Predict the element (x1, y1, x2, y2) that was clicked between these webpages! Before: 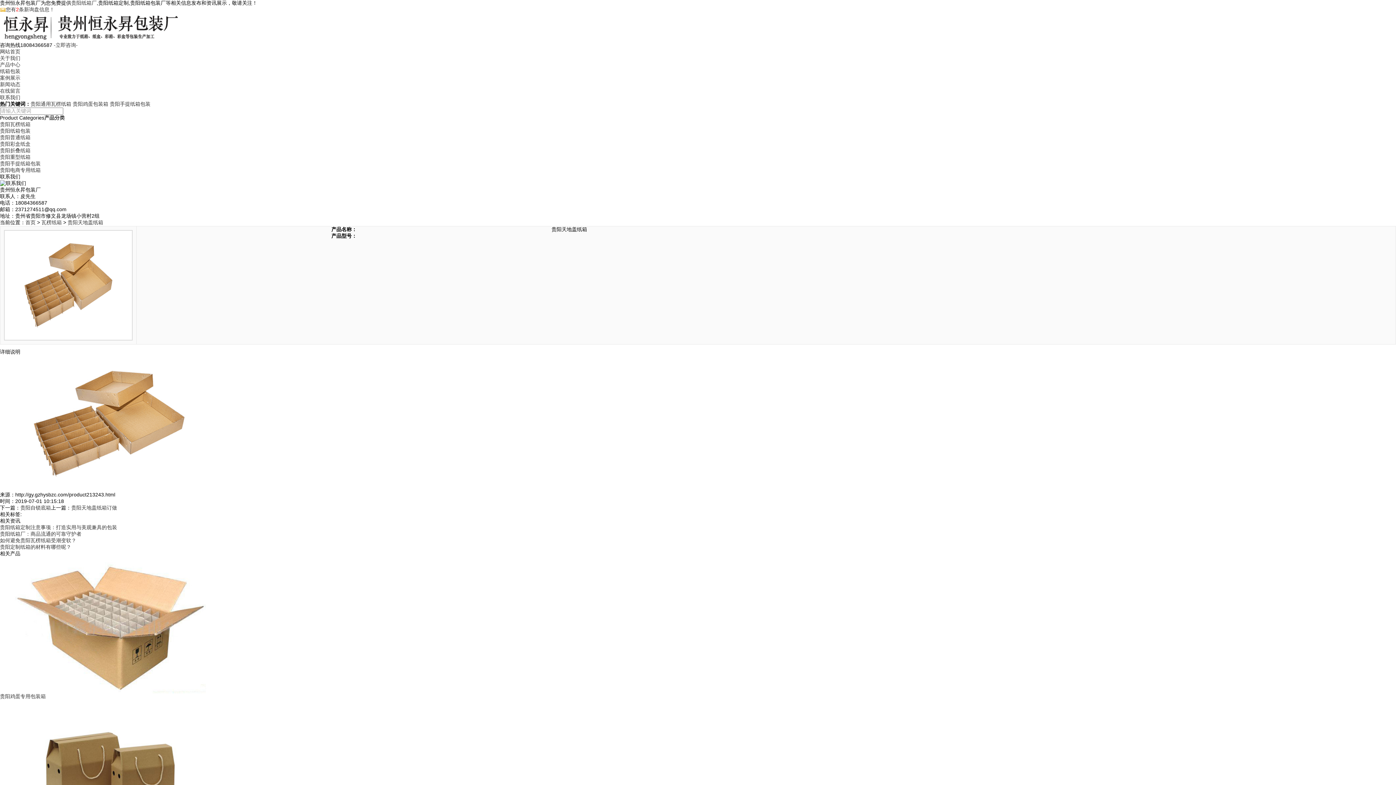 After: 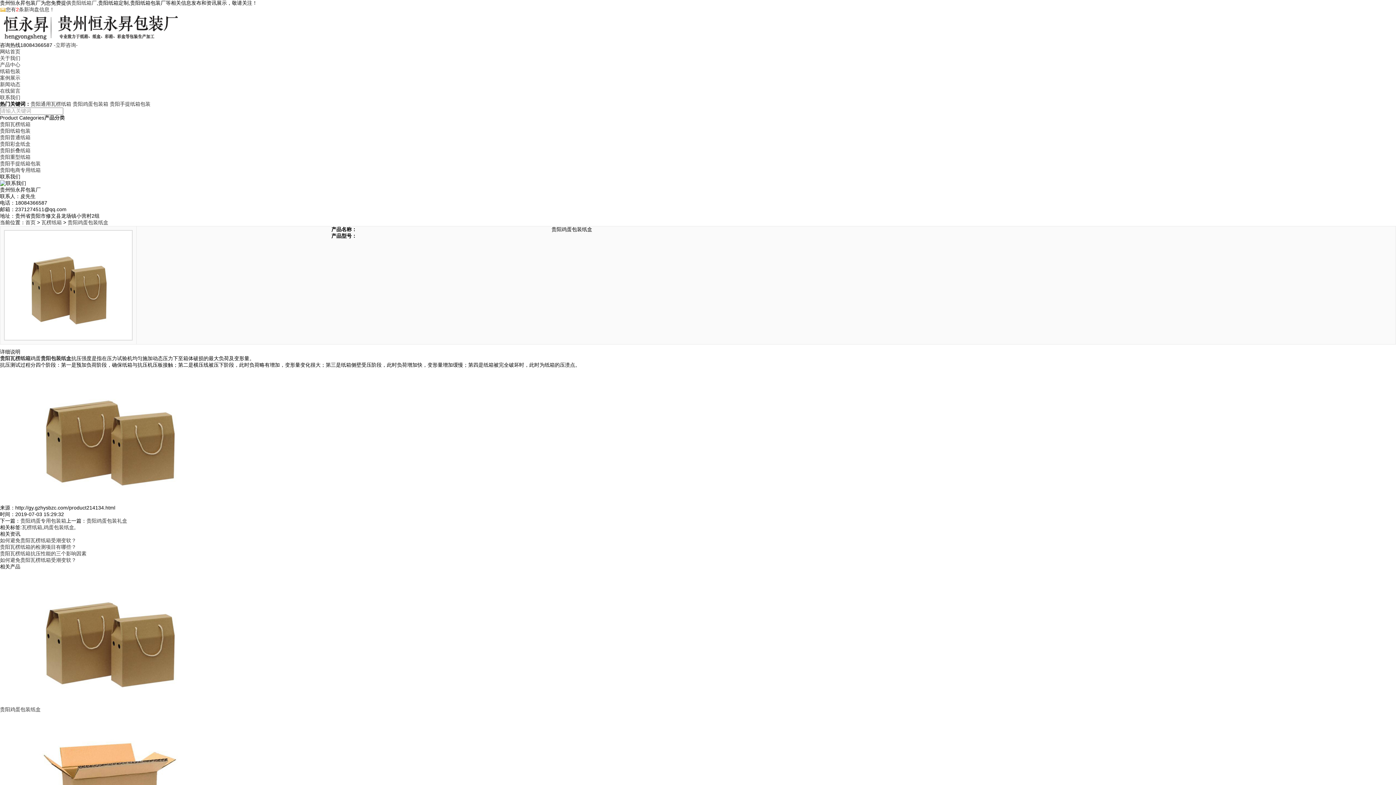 Action: bbox: (0, 765, 218, 770)